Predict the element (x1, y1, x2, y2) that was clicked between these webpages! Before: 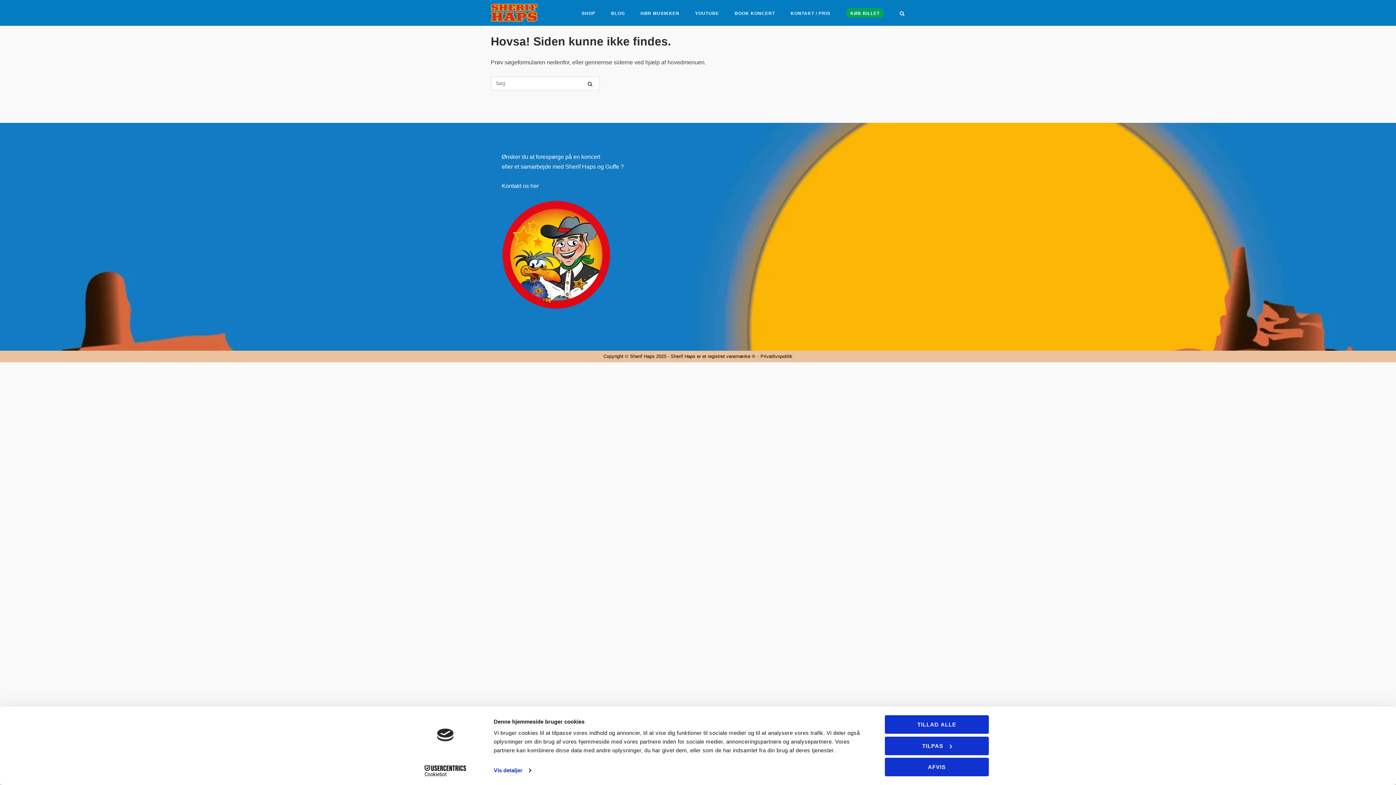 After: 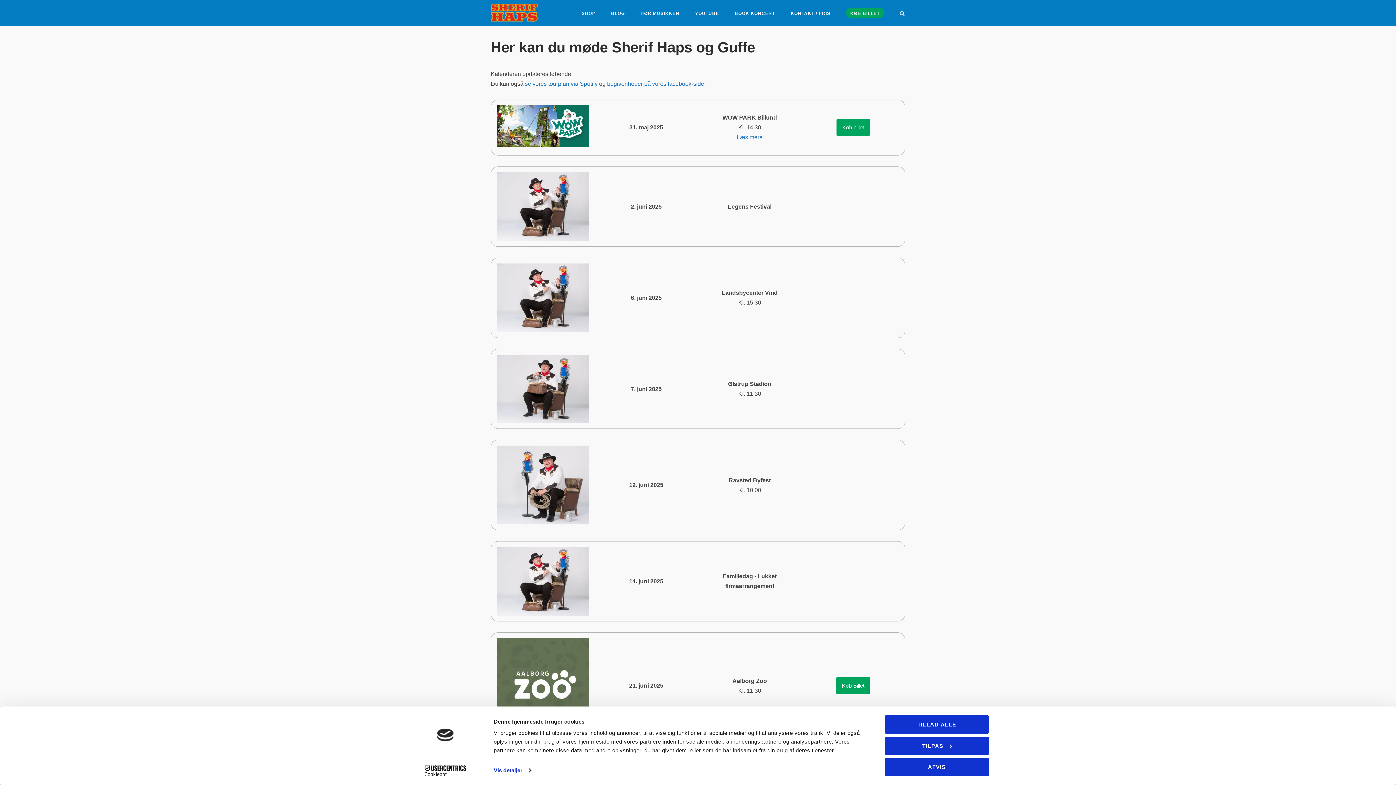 Action: bbox: (846, 7, 884, 17) label: KØB BILLET